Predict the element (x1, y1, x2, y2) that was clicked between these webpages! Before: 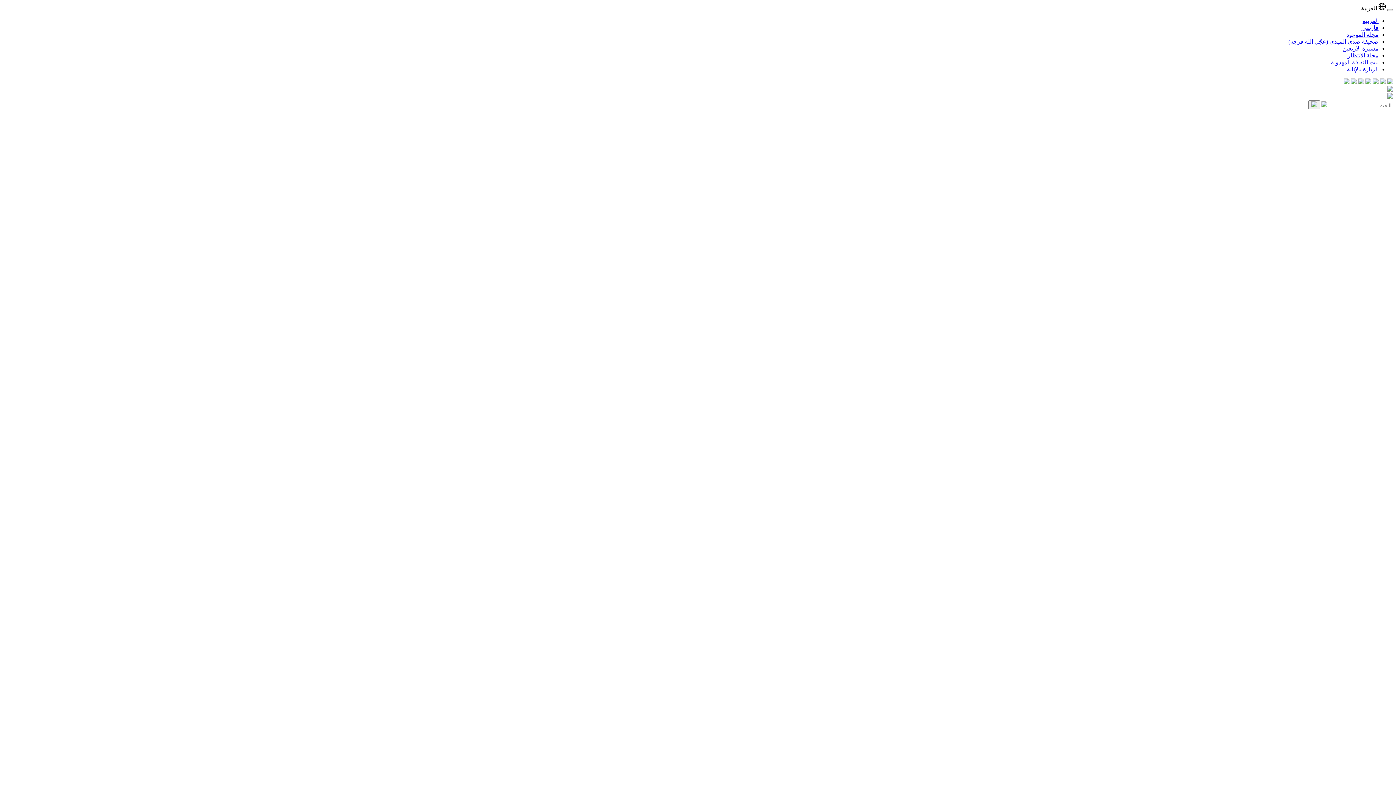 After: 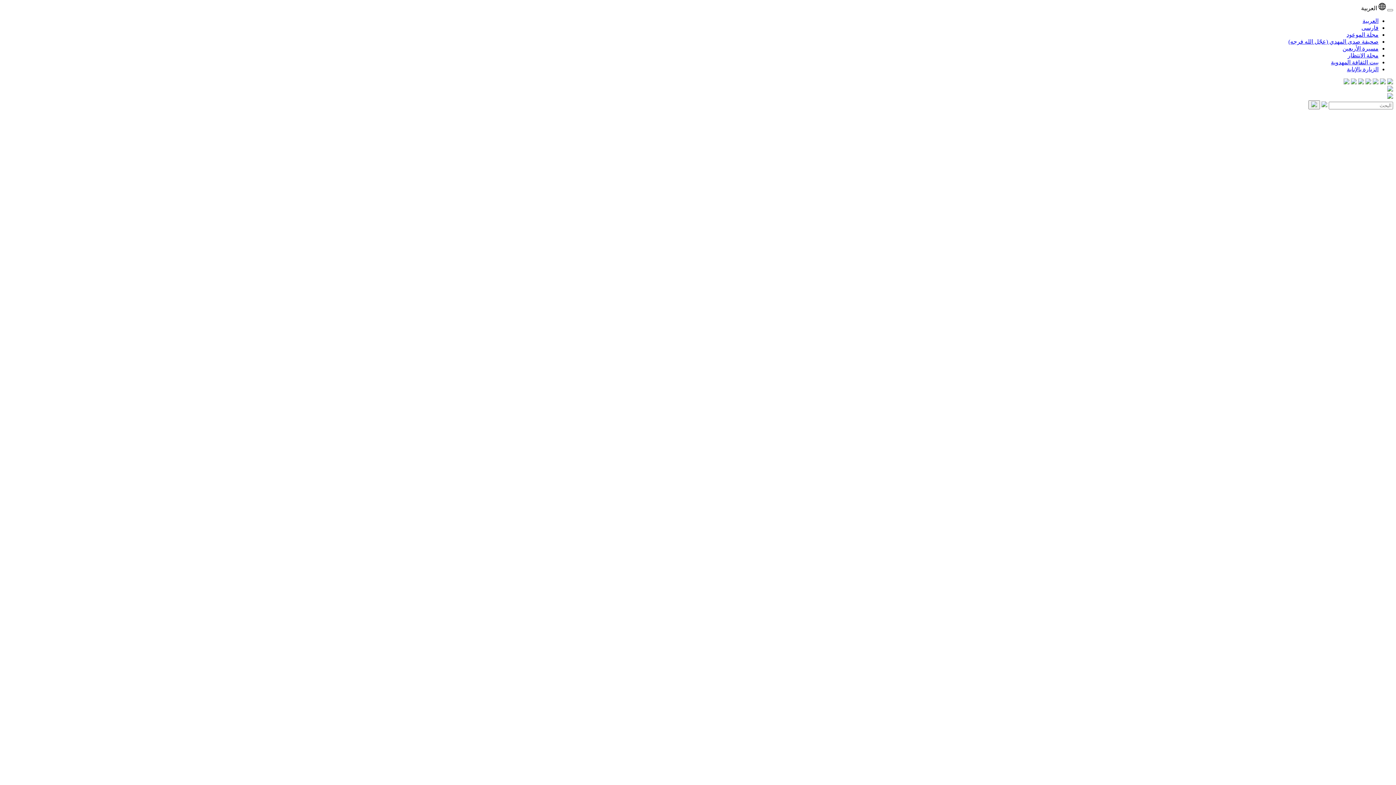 Action: bbox: (1344, 79, 1349, 85)